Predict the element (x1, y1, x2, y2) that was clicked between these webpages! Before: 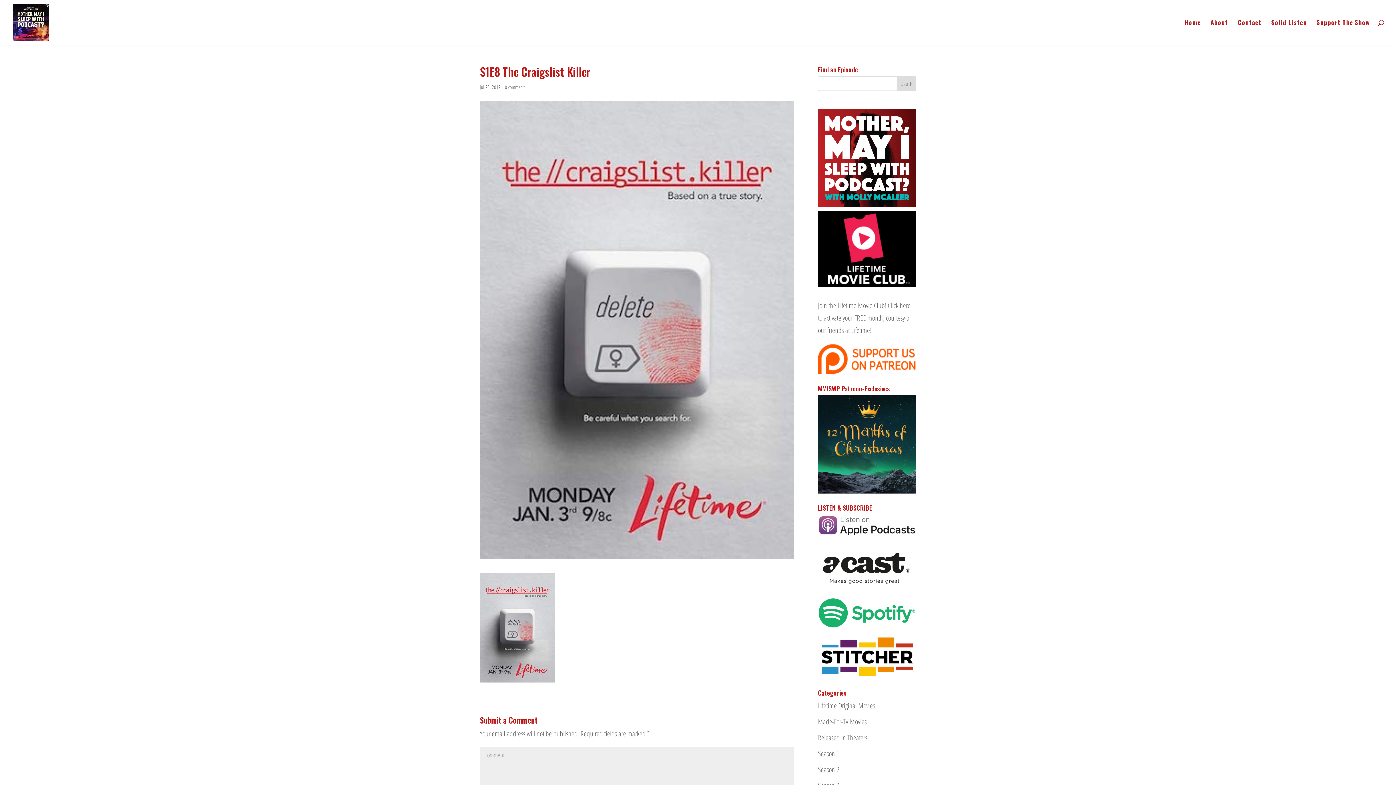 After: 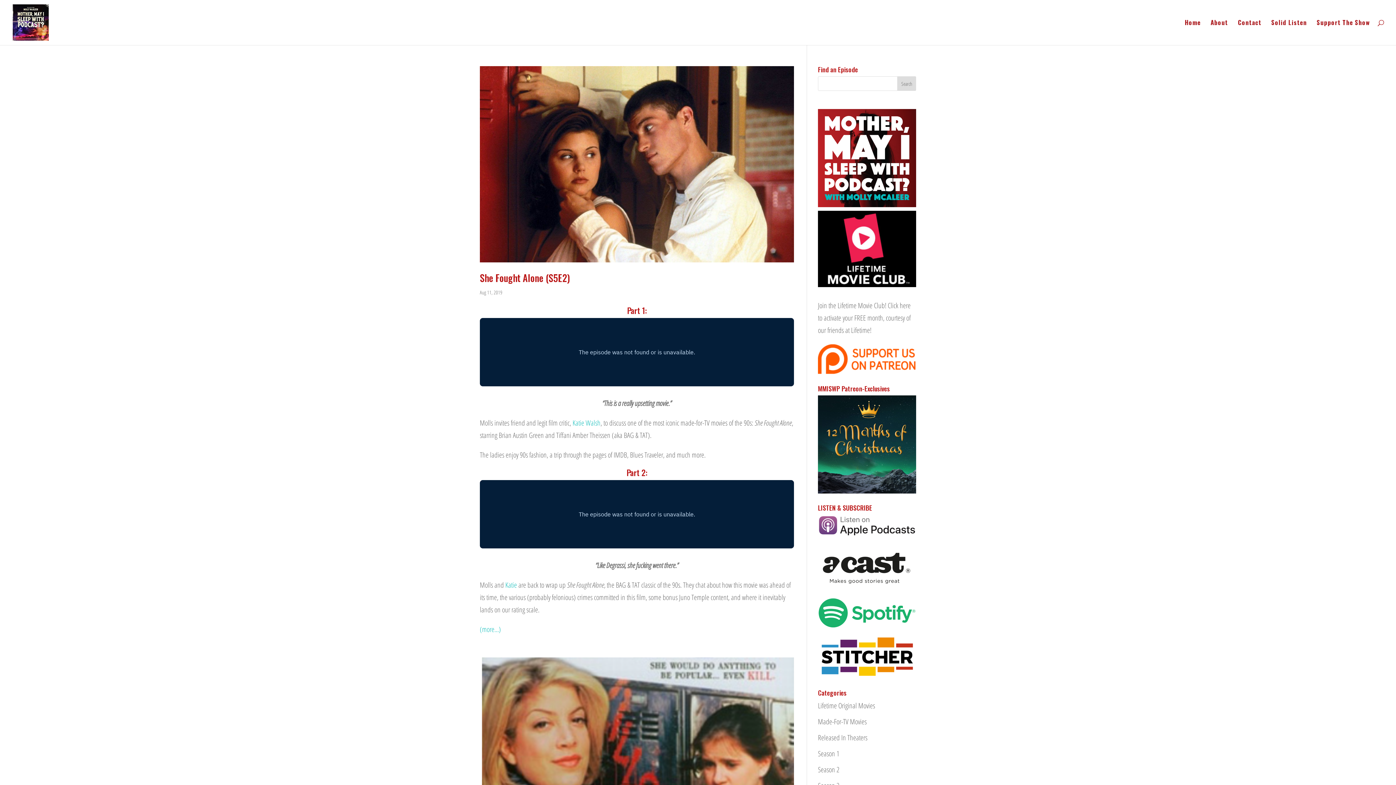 Action: bbox: (818, 717, 866, 726) label: Made-For-TV Movies